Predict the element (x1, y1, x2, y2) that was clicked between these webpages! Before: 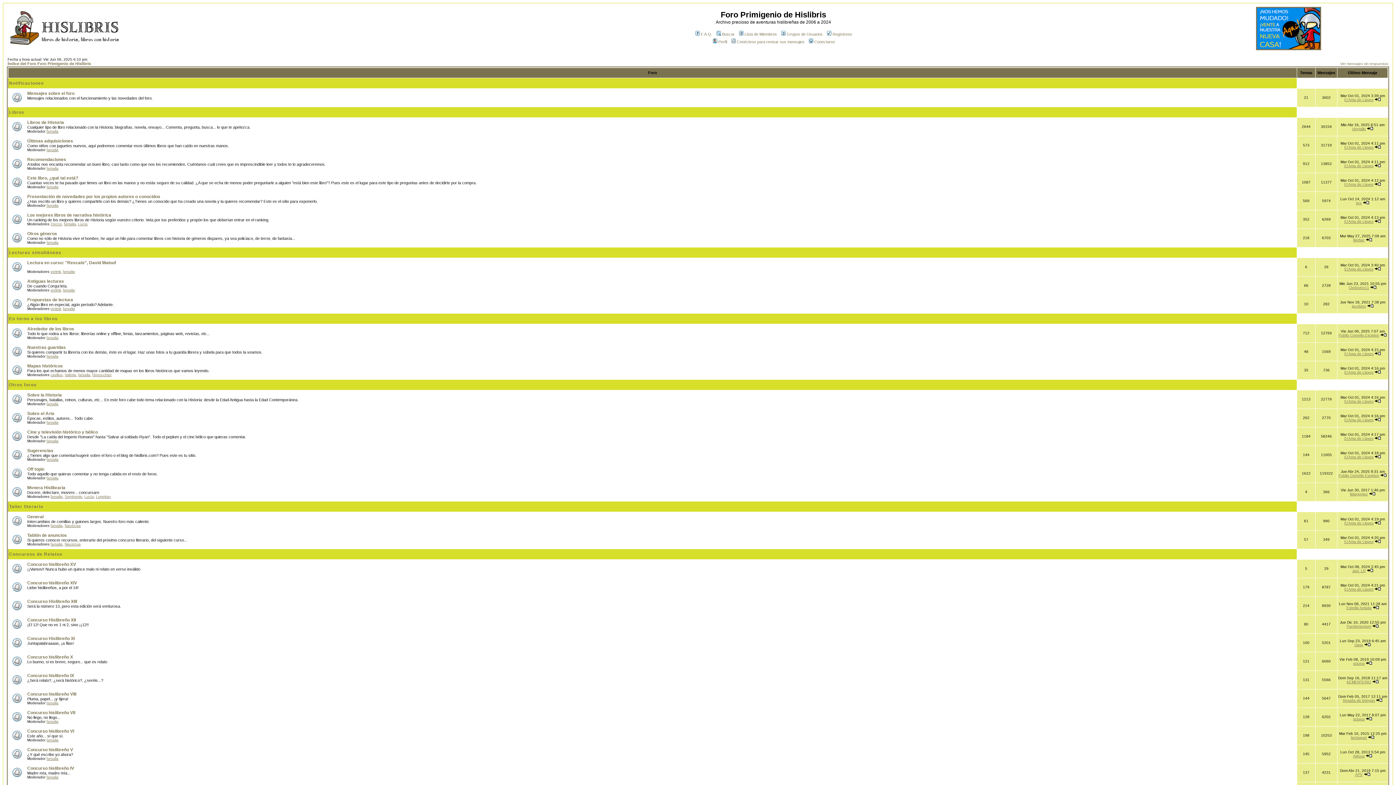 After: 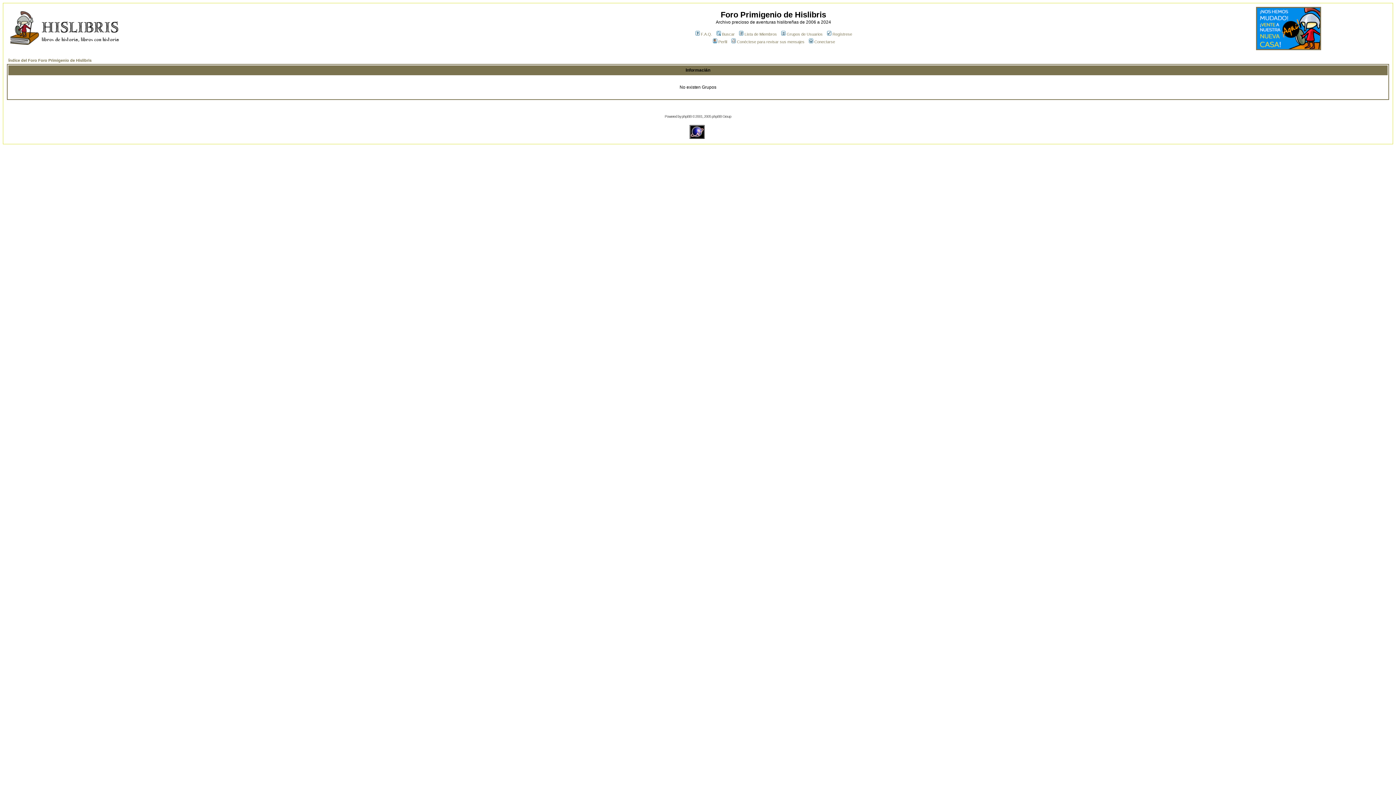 Action: label: Grupos de Usuarios bbox: (780, 32, 822, 36)